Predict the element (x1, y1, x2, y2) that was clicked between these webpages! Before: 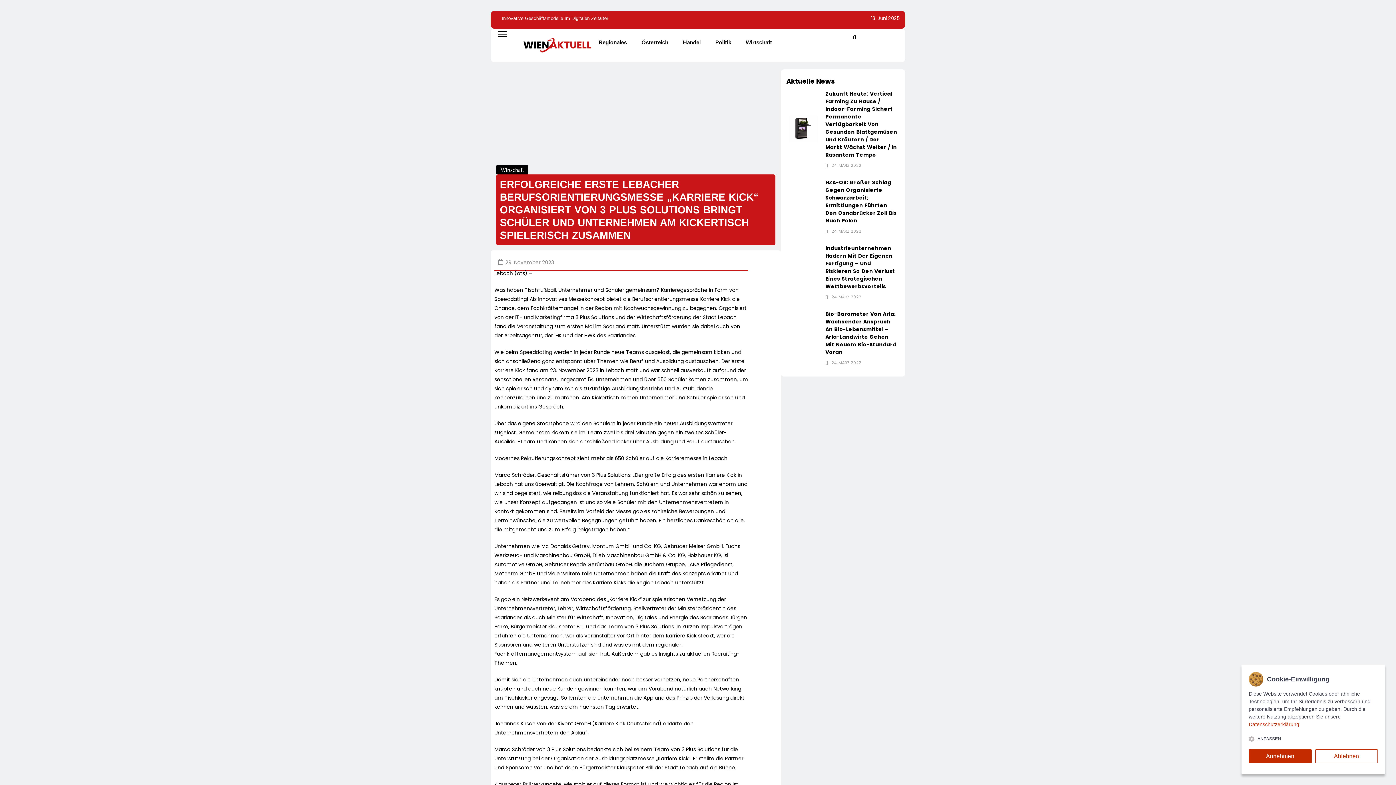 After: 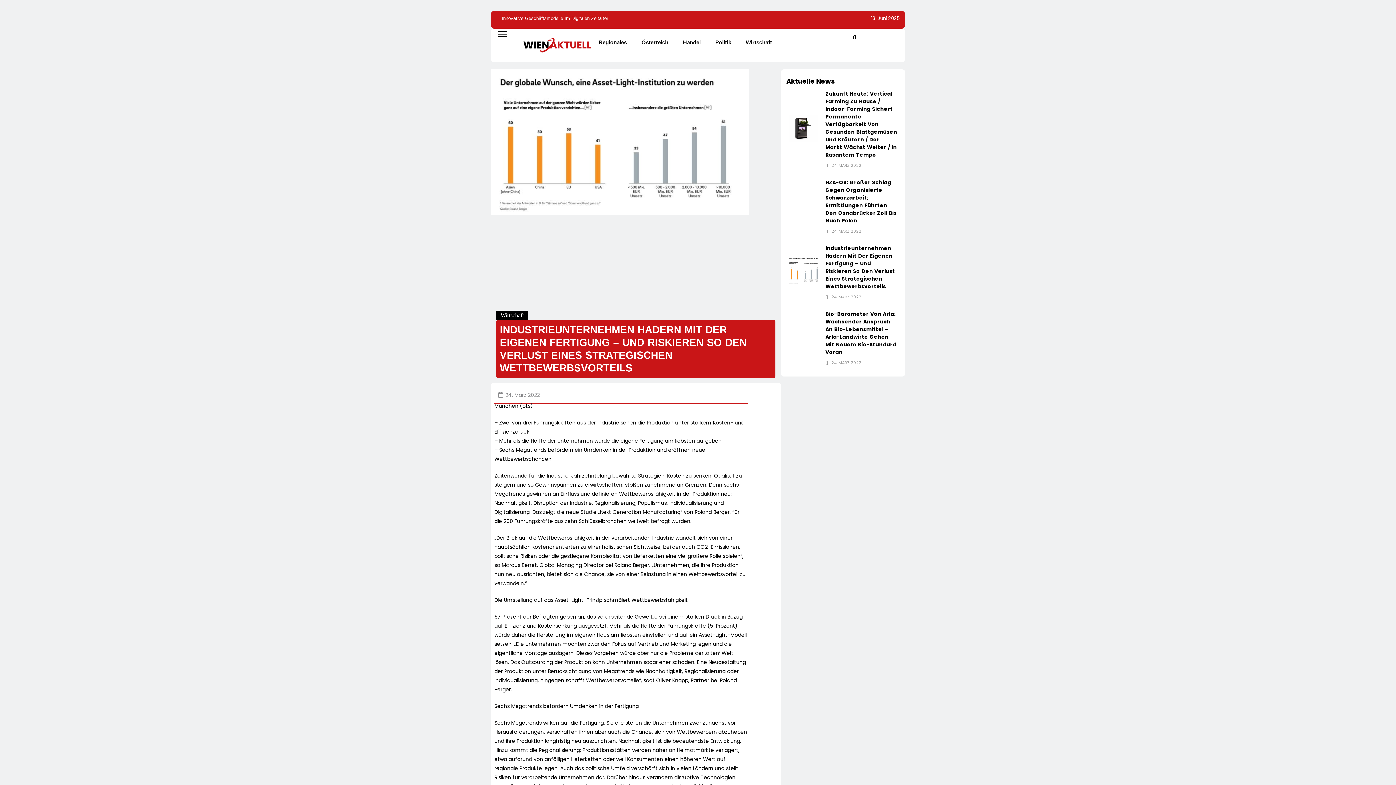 Action: bbox: (825, 294, 861, 299) label: 24. MÄRZ 2022